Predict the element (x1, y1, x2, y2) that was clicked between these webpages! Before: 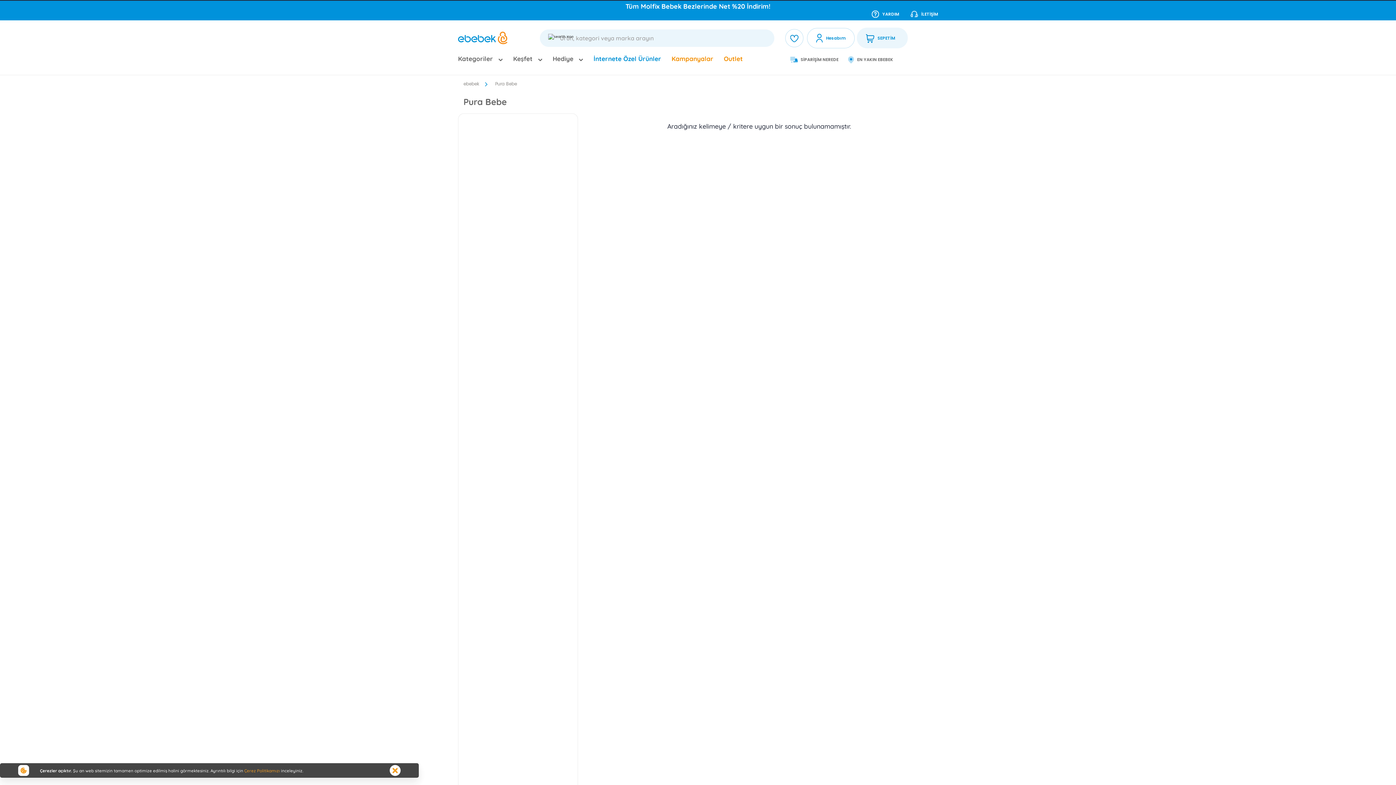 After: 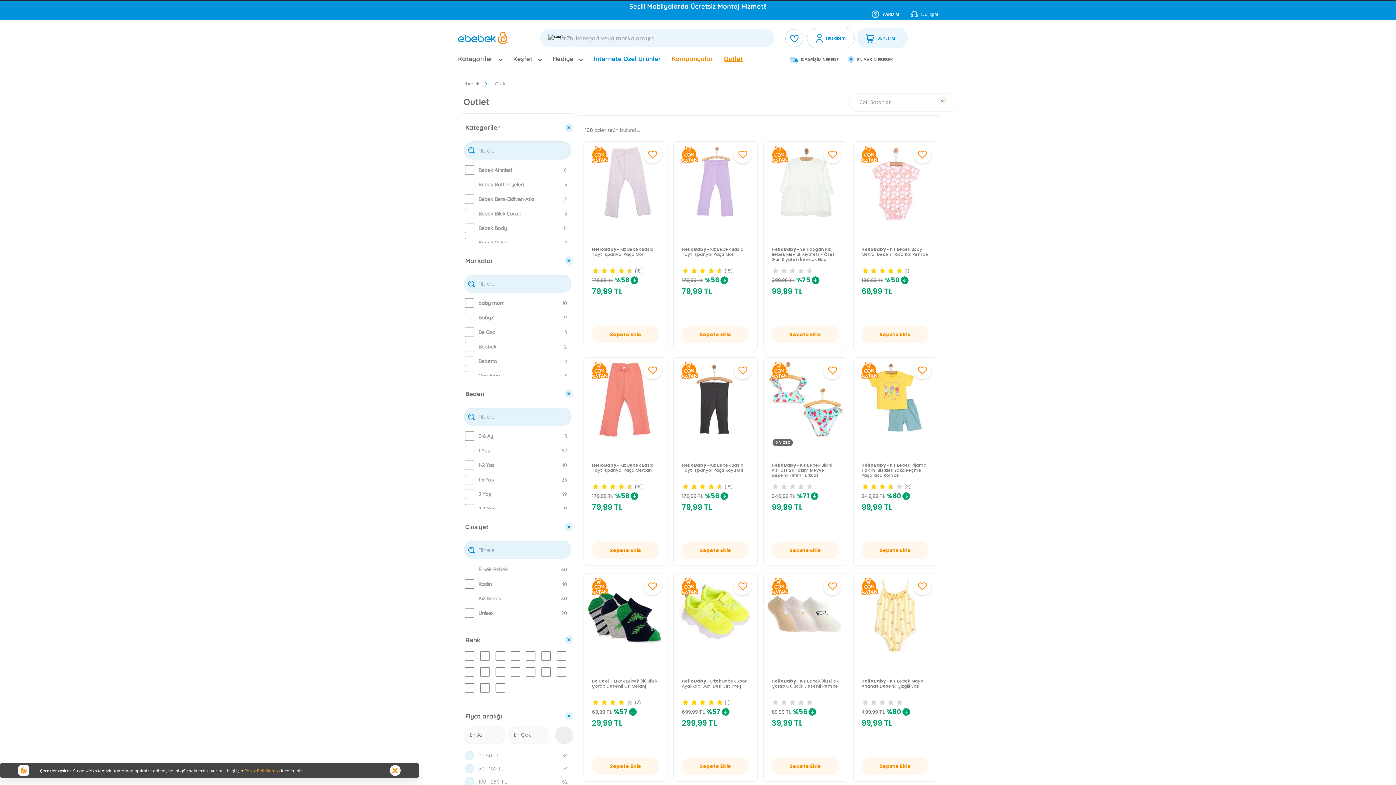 Action: bbox: (723, 54, 742, 62) label: Outlet